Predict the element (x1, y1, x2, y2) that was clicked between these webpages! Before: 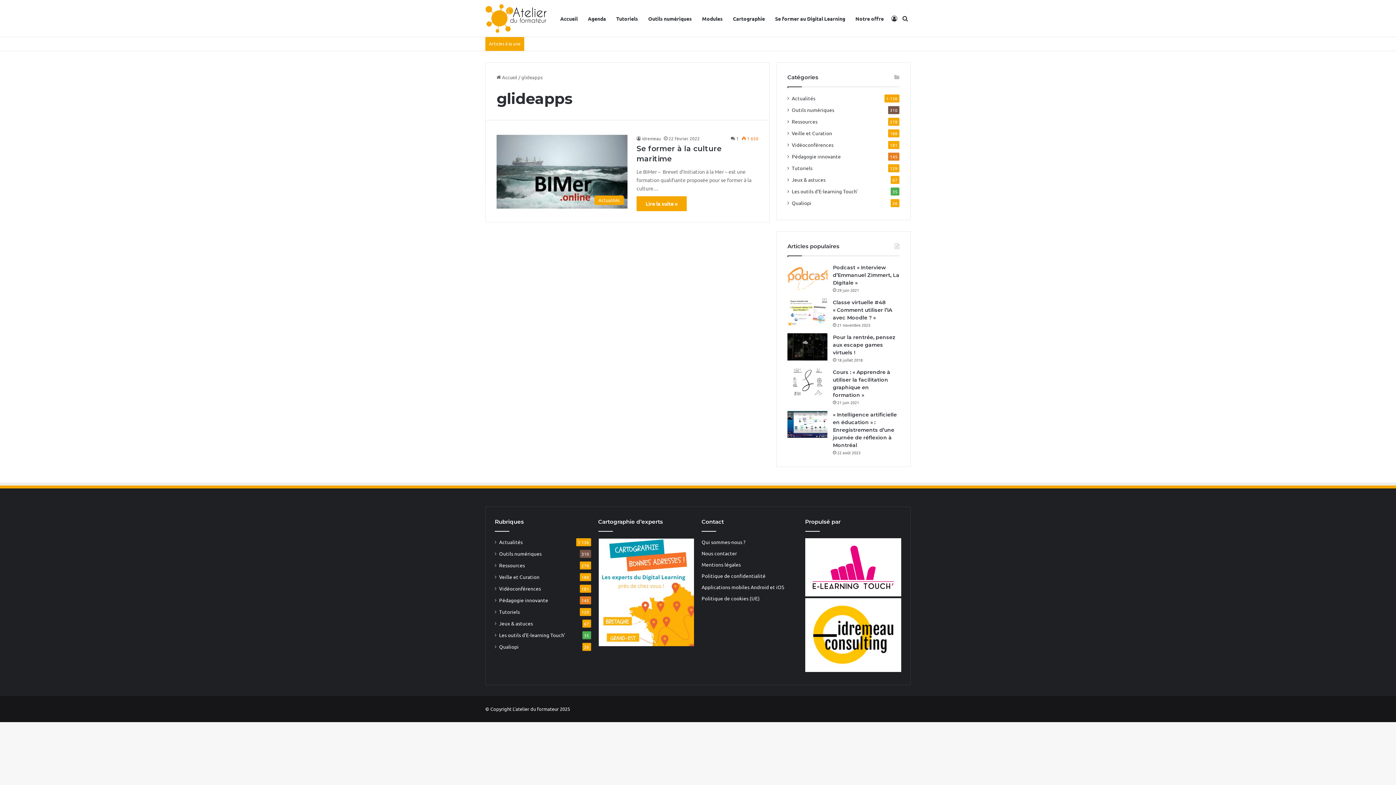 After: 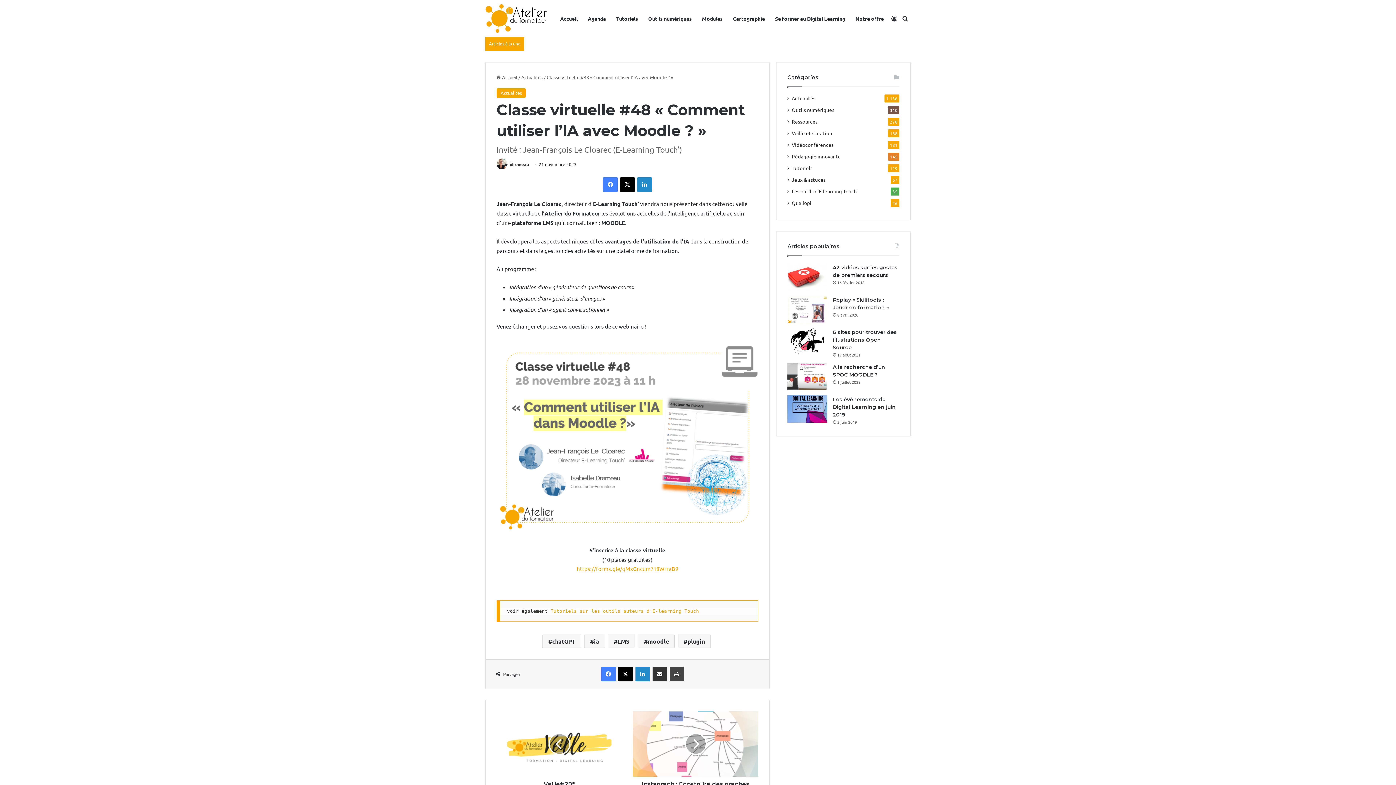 Action: label: Classe virtuelle #48 « Comment utiliser l’IA avec Moodle ? » bbox: (787, 298, 827, 325)